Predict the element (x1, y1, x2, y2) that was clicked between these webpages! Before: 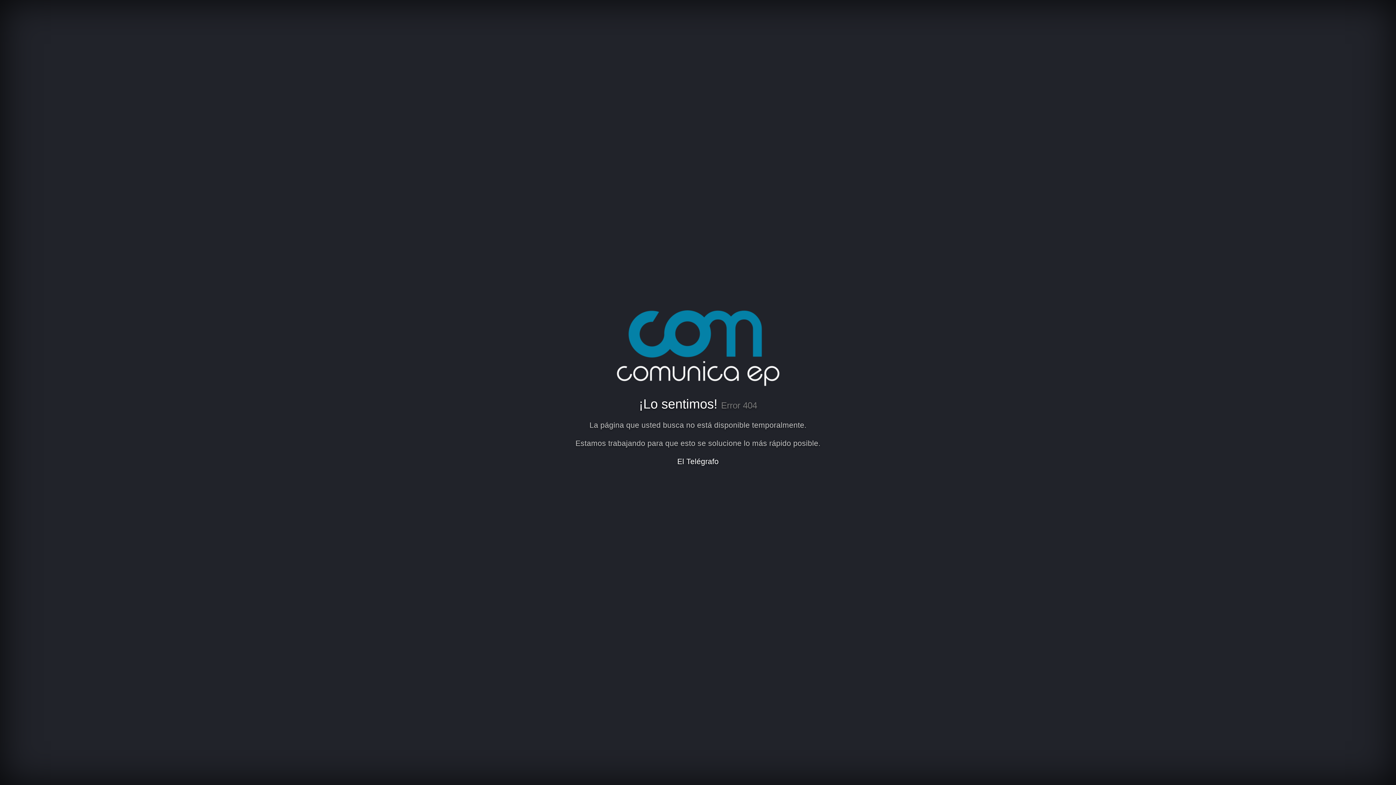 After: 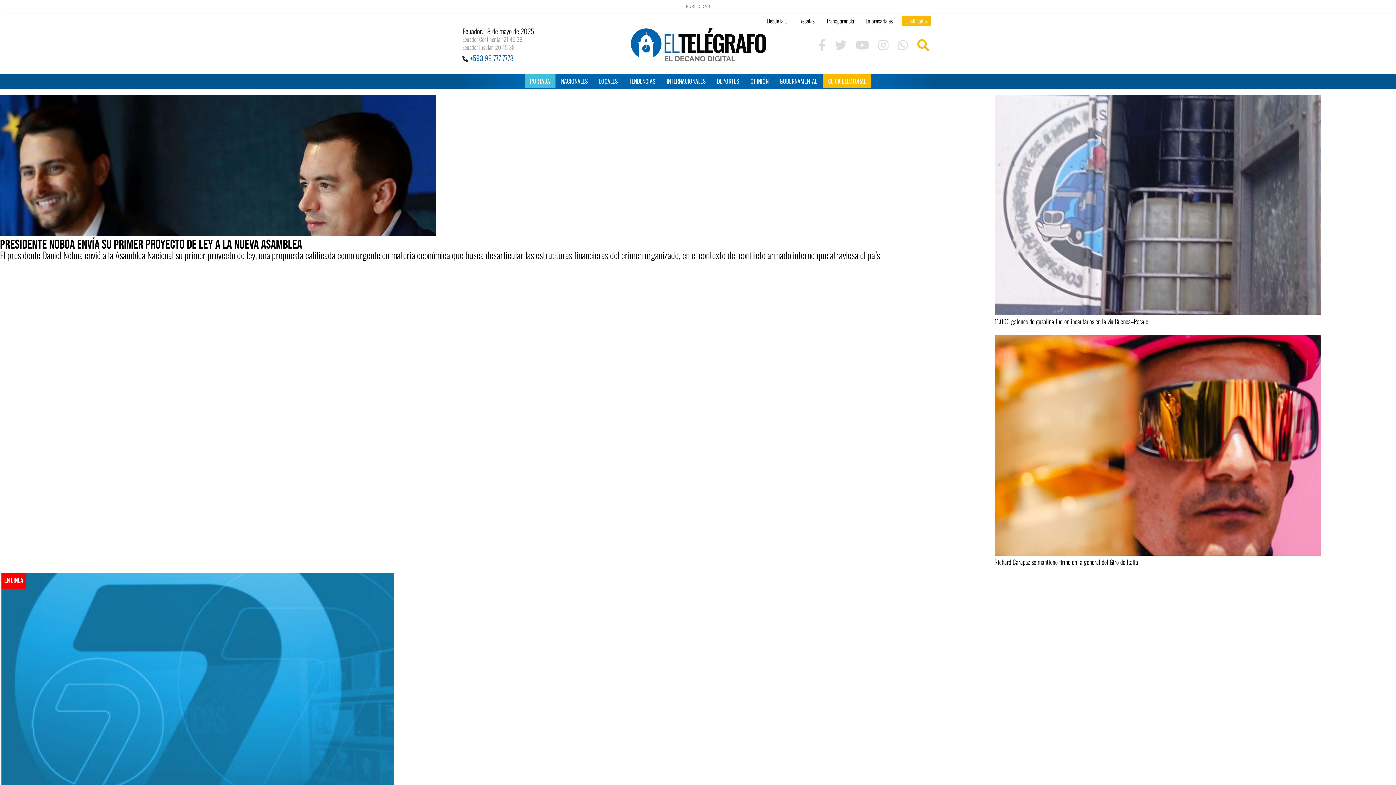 Action: bbox: (677, 457, 718, 465) label: El Telégrafo